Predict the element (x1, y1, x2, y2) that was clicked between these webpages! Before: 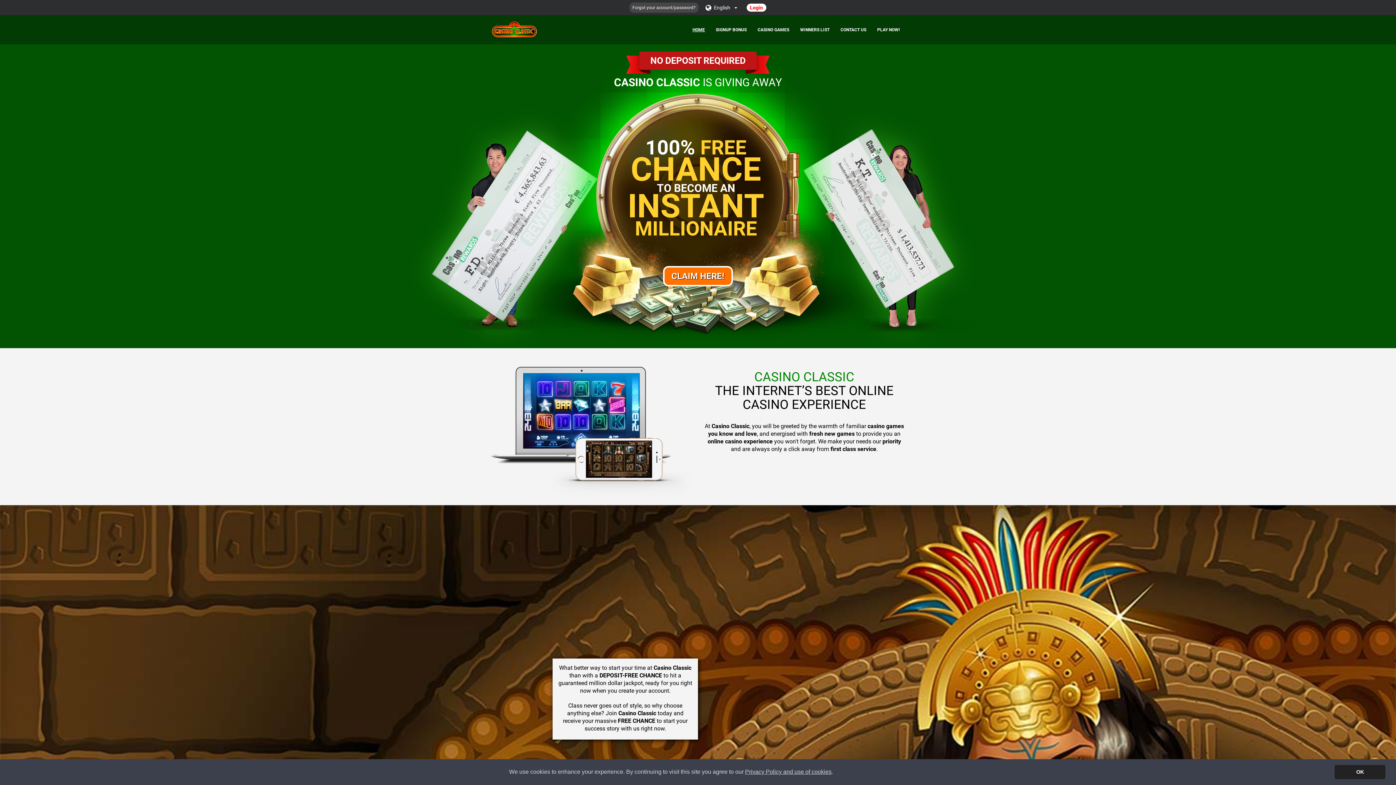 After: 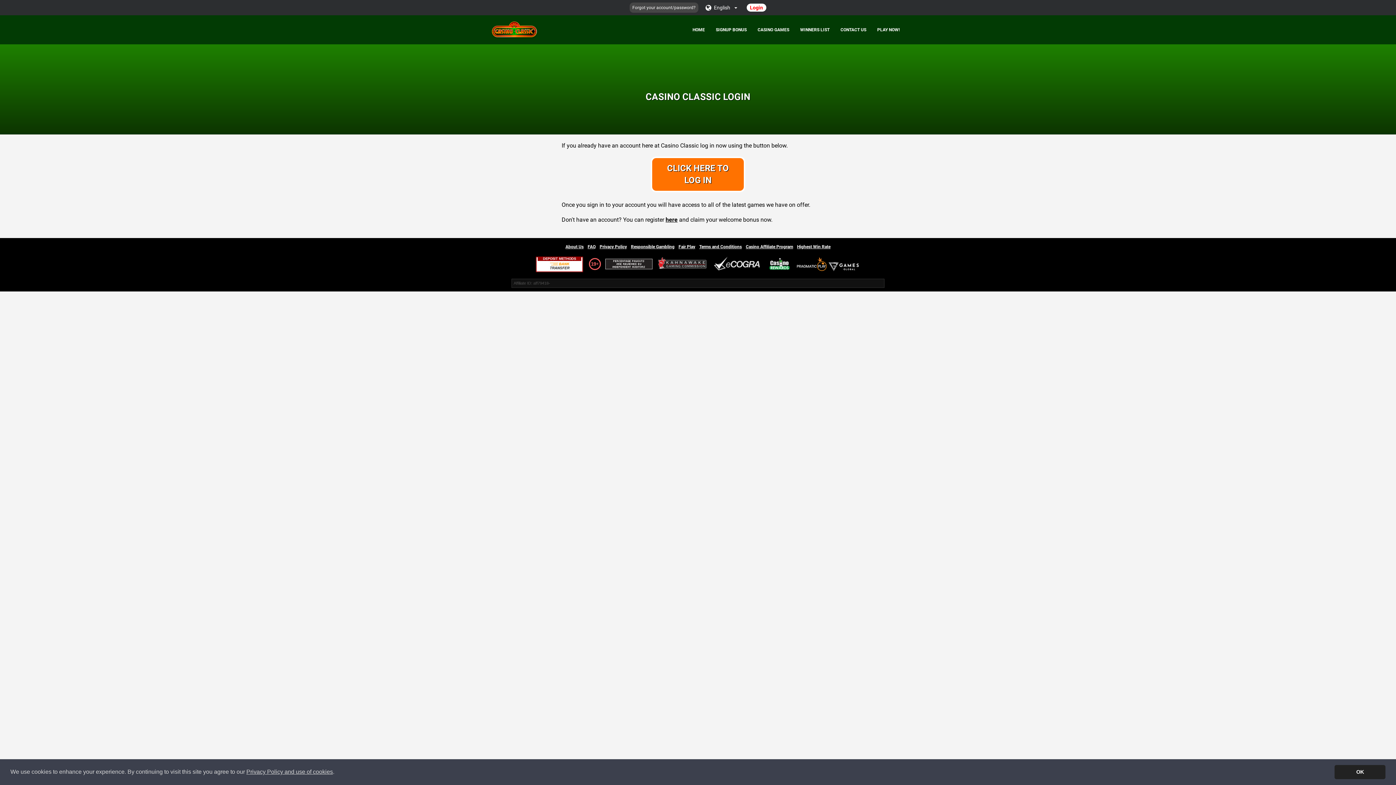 Action: bbox: (746, 3, 766, 11) label: Login